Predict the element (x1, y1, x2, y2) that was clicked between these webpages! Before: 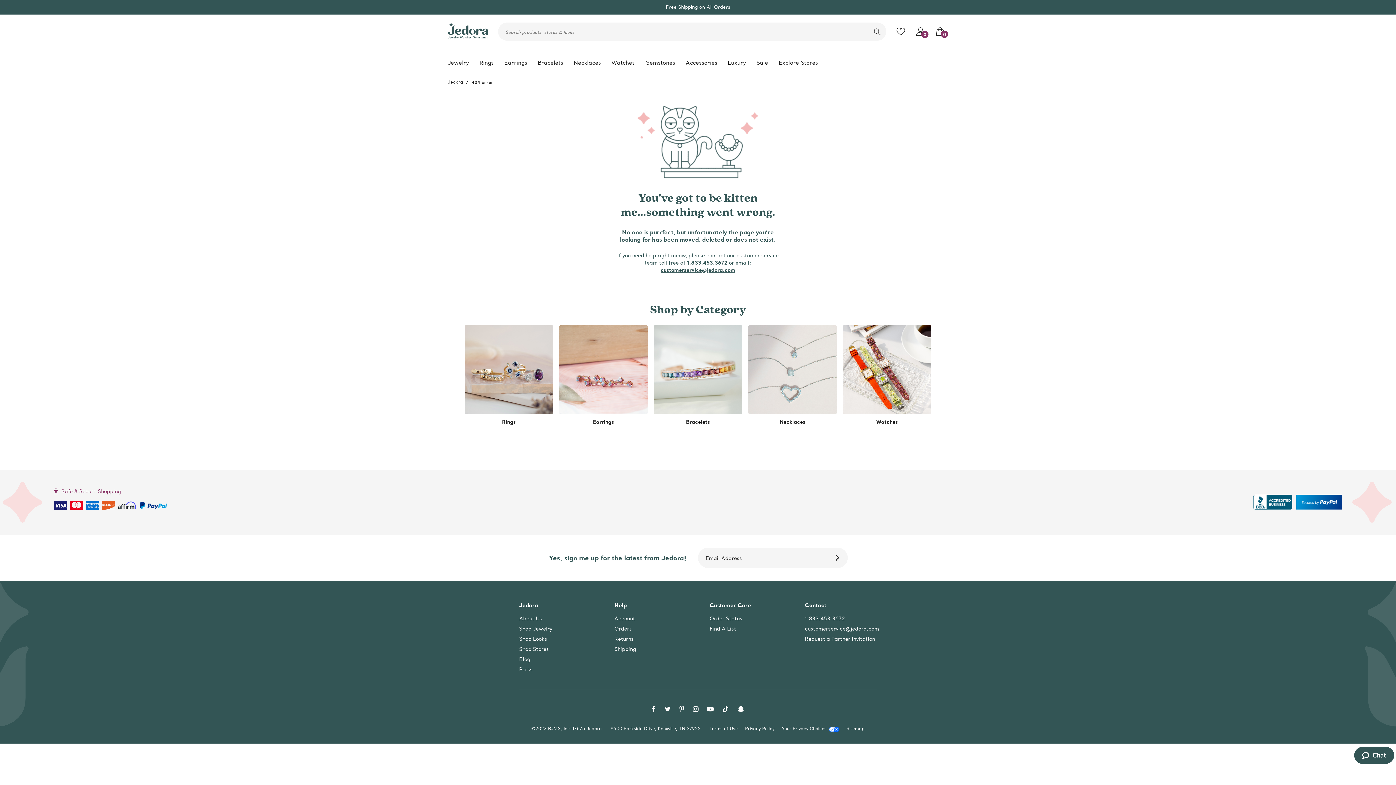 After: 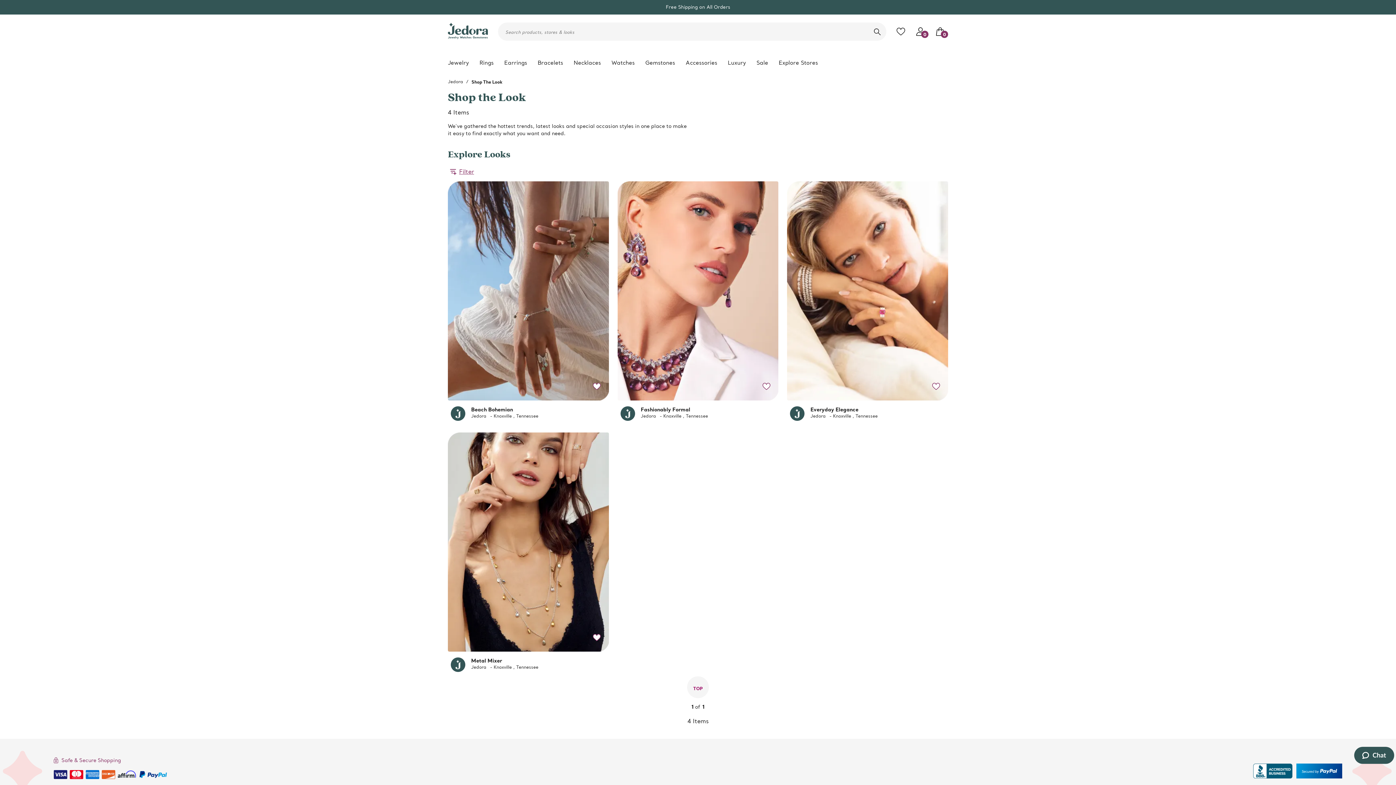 Action: label: Shop Looks bbox: (519, 635, 547, 642)